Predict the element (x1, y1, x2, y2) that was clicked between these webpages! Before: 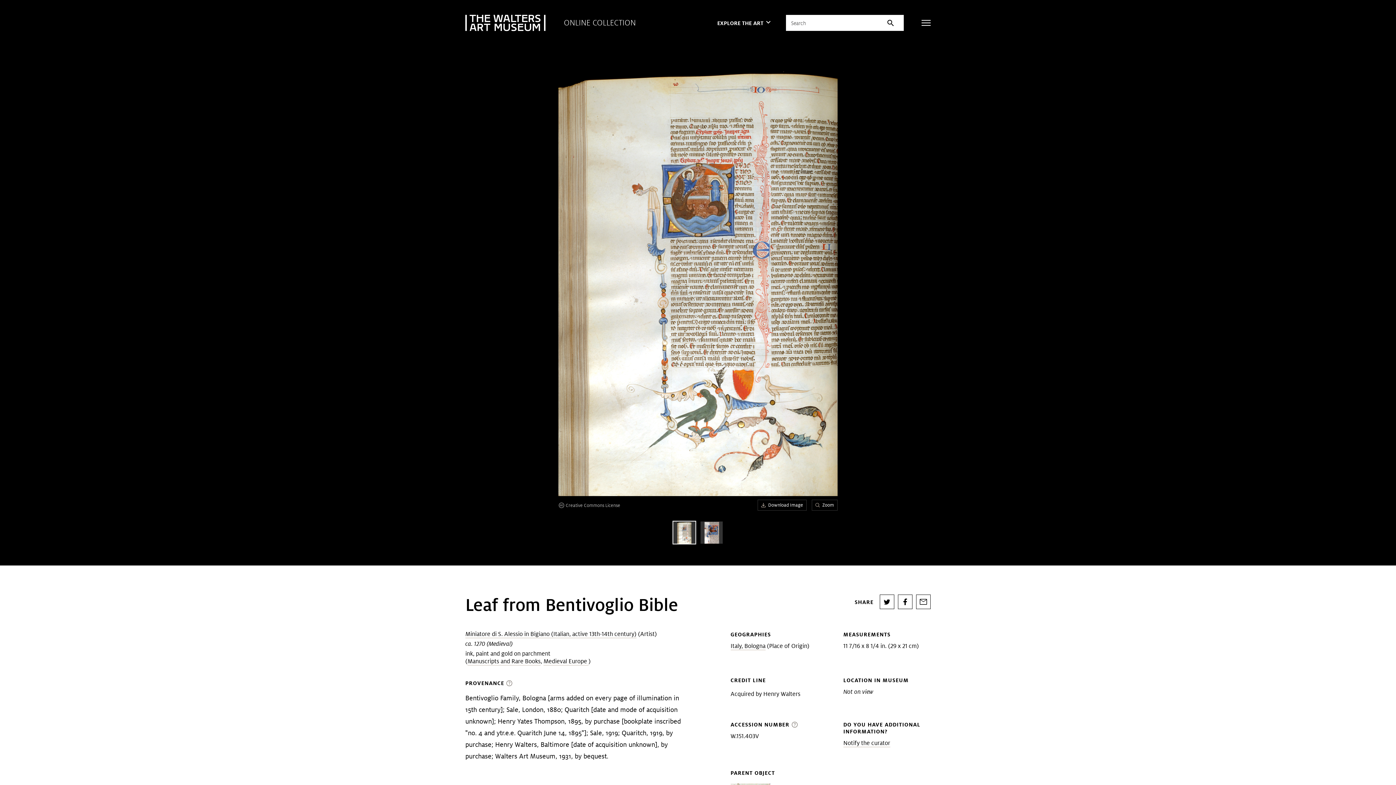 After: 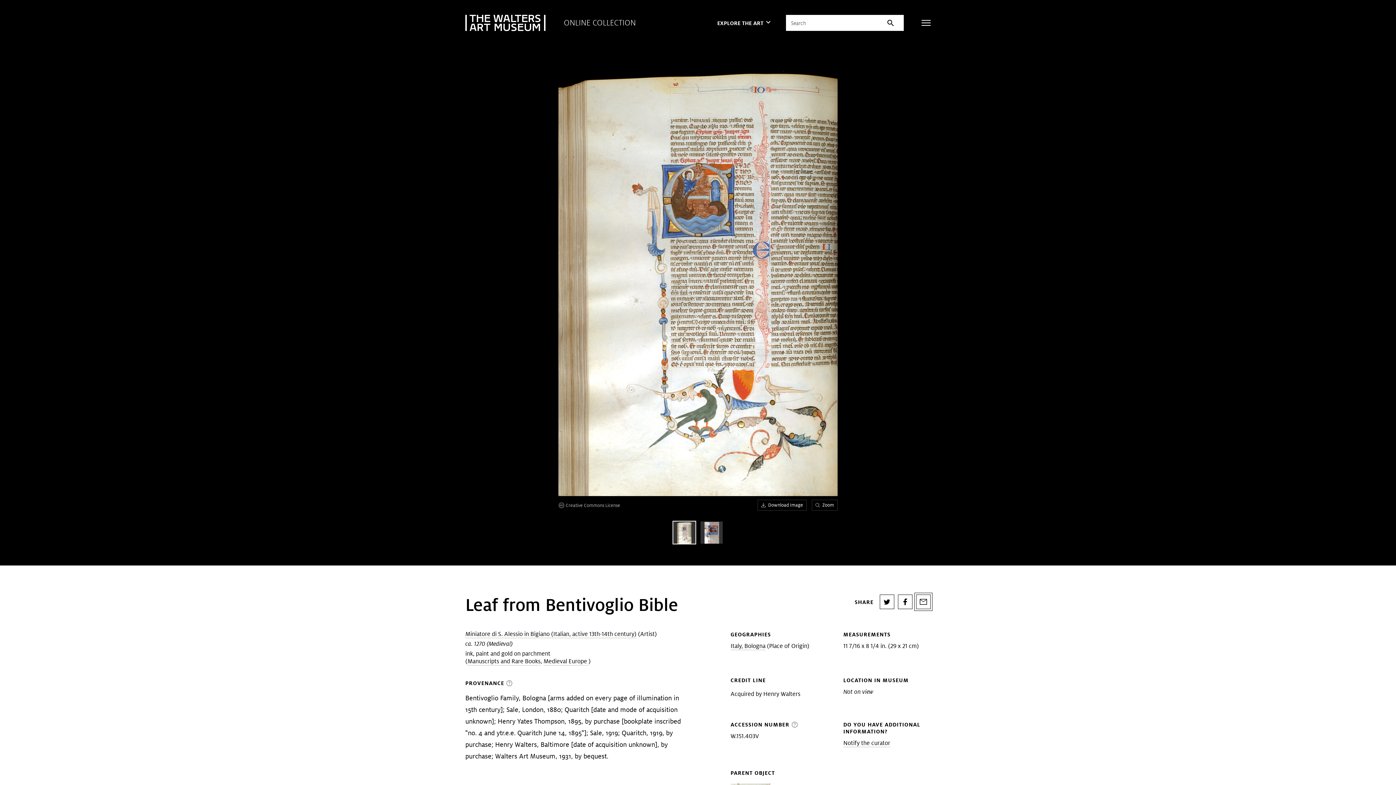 Action: bbox: (916, 594, 930, 609)